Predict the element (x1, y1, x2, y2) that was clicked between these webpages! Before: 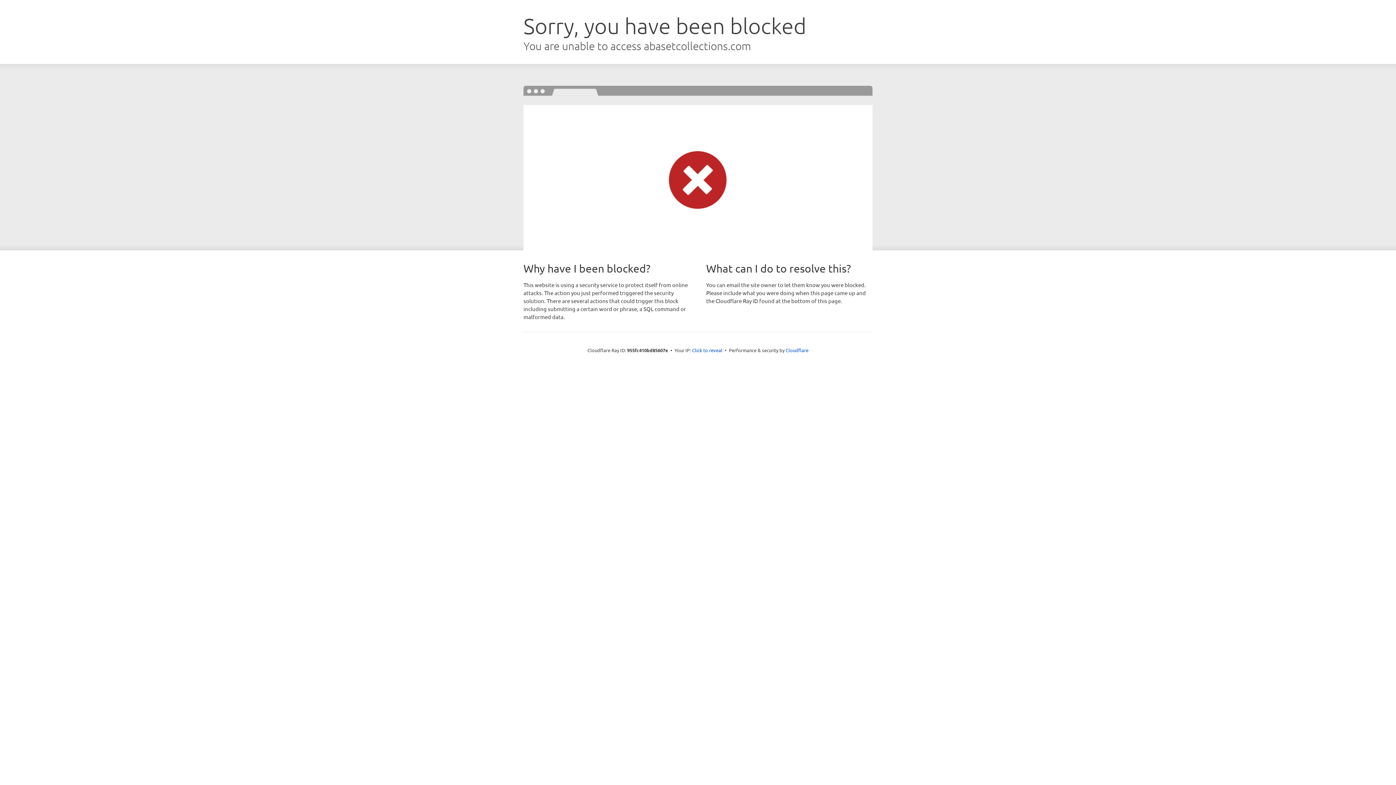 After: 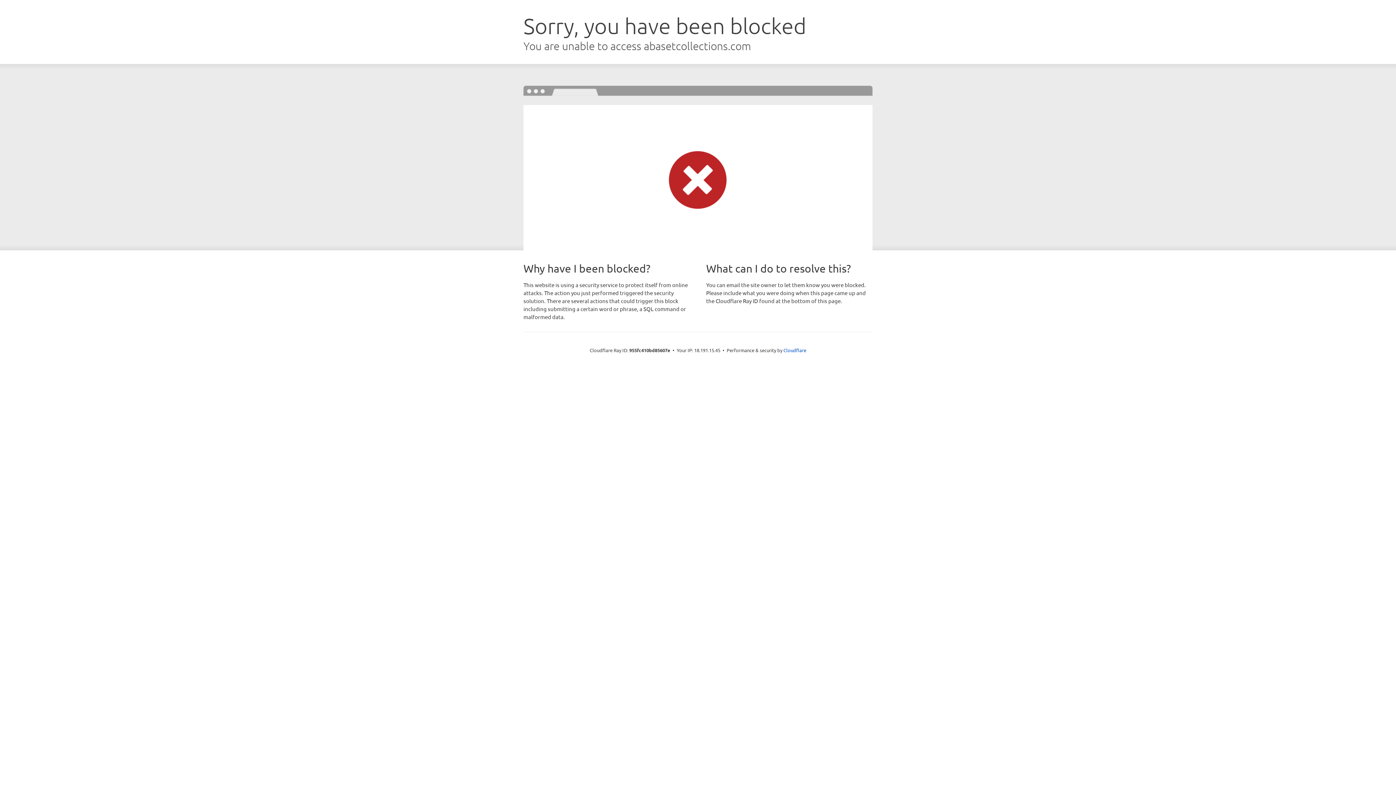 Action: label: Click to reveal bbox: (692, 346, 722, 353)